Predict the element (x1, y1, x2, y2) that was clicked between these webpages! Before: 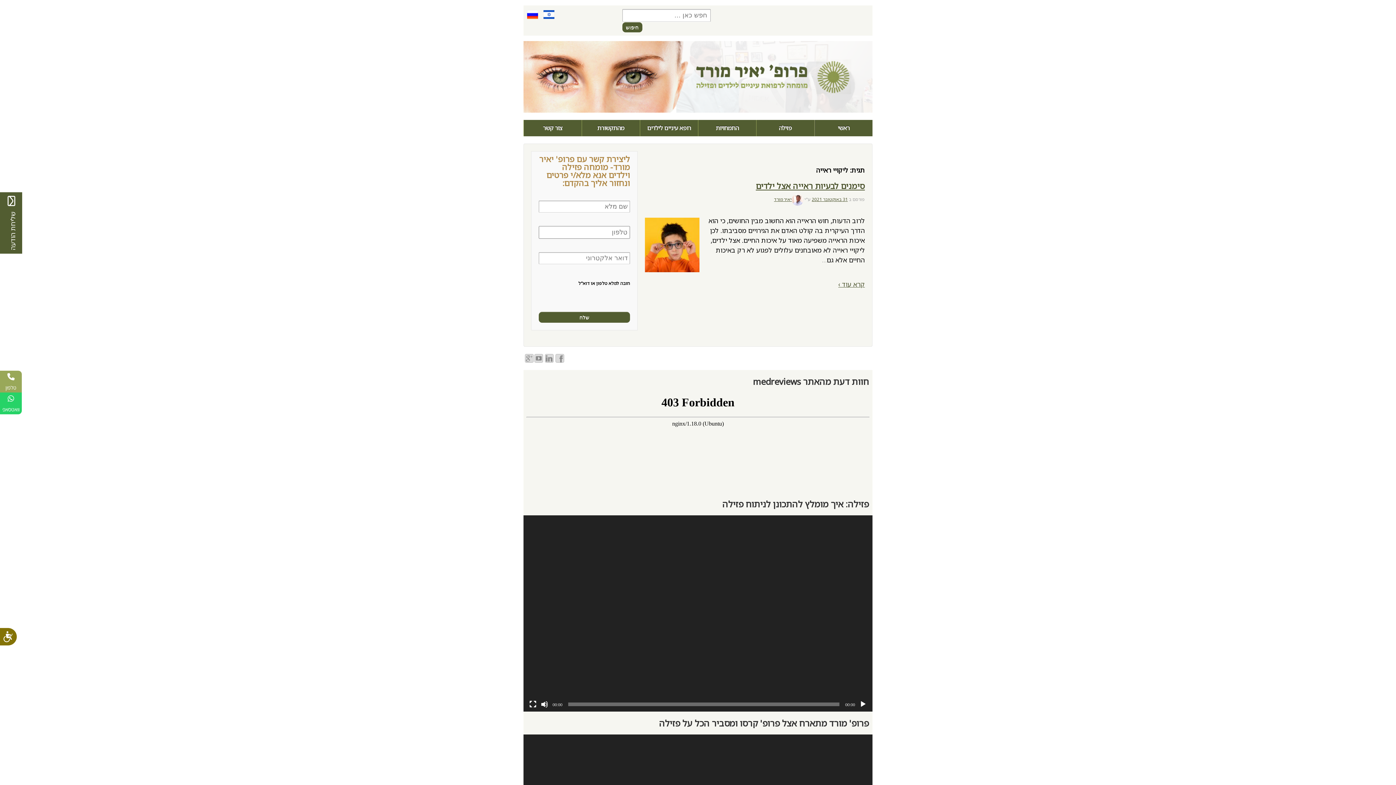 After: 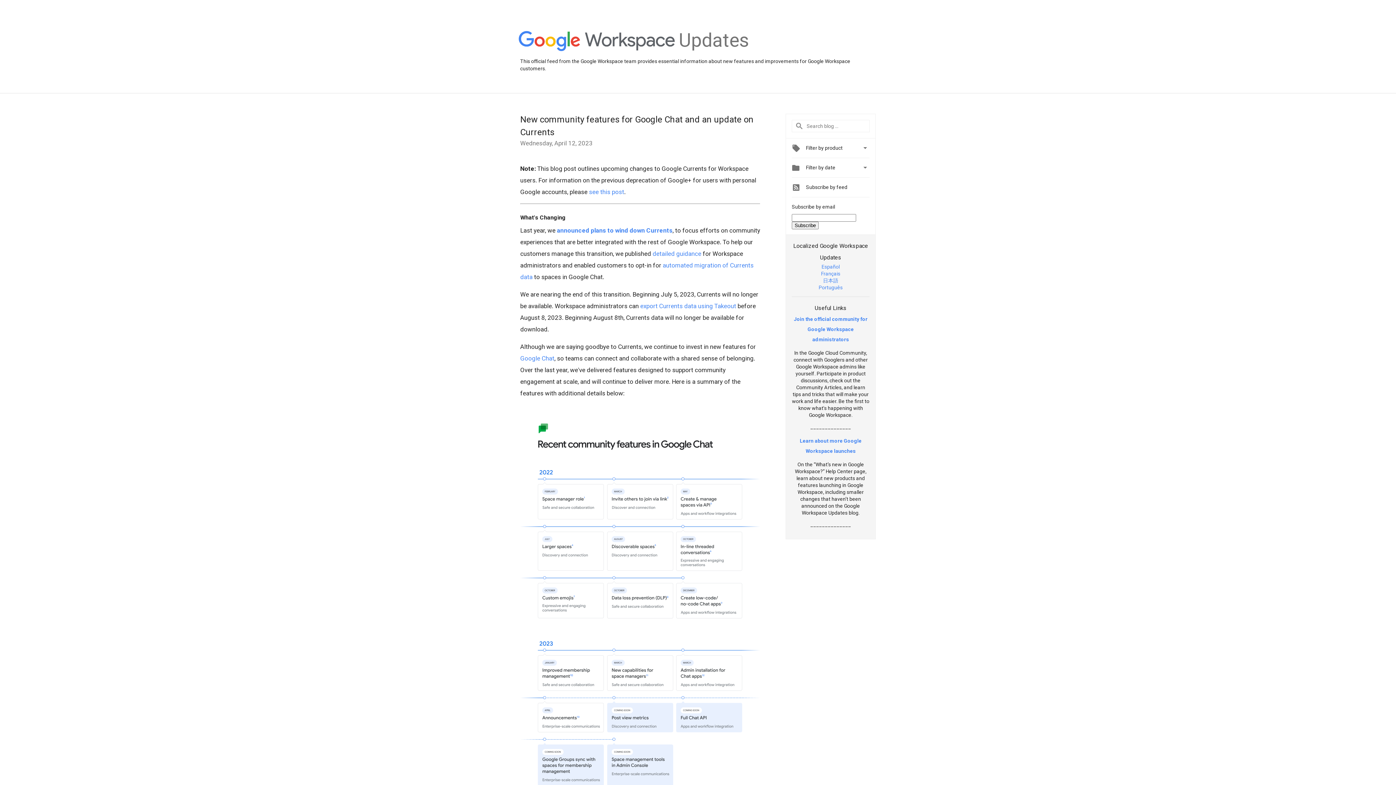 Action: bbox: (525, 355, 533, 360)